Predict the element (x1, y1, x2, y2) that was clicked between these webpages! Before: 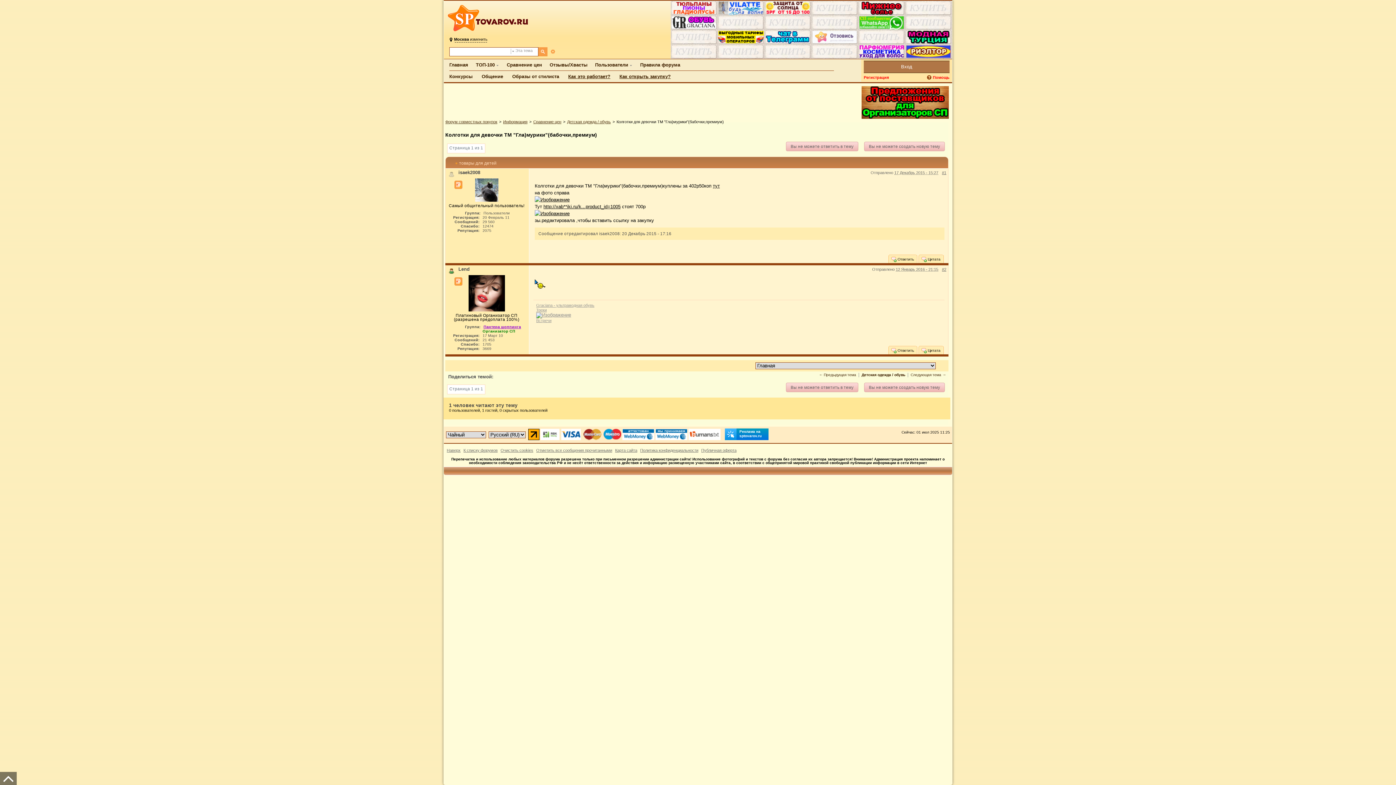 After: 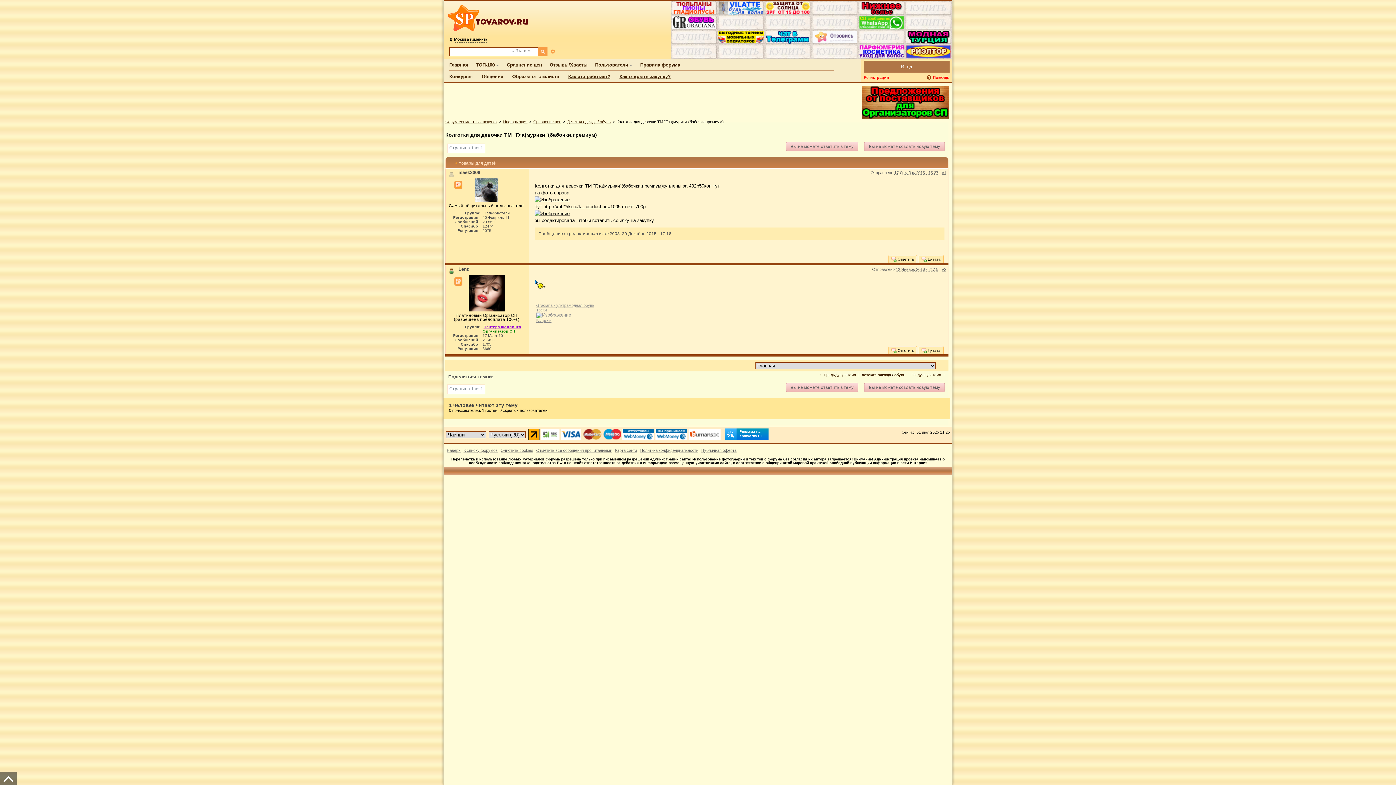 Action: label: Наверх bbox: (446, 448, 460, 452)